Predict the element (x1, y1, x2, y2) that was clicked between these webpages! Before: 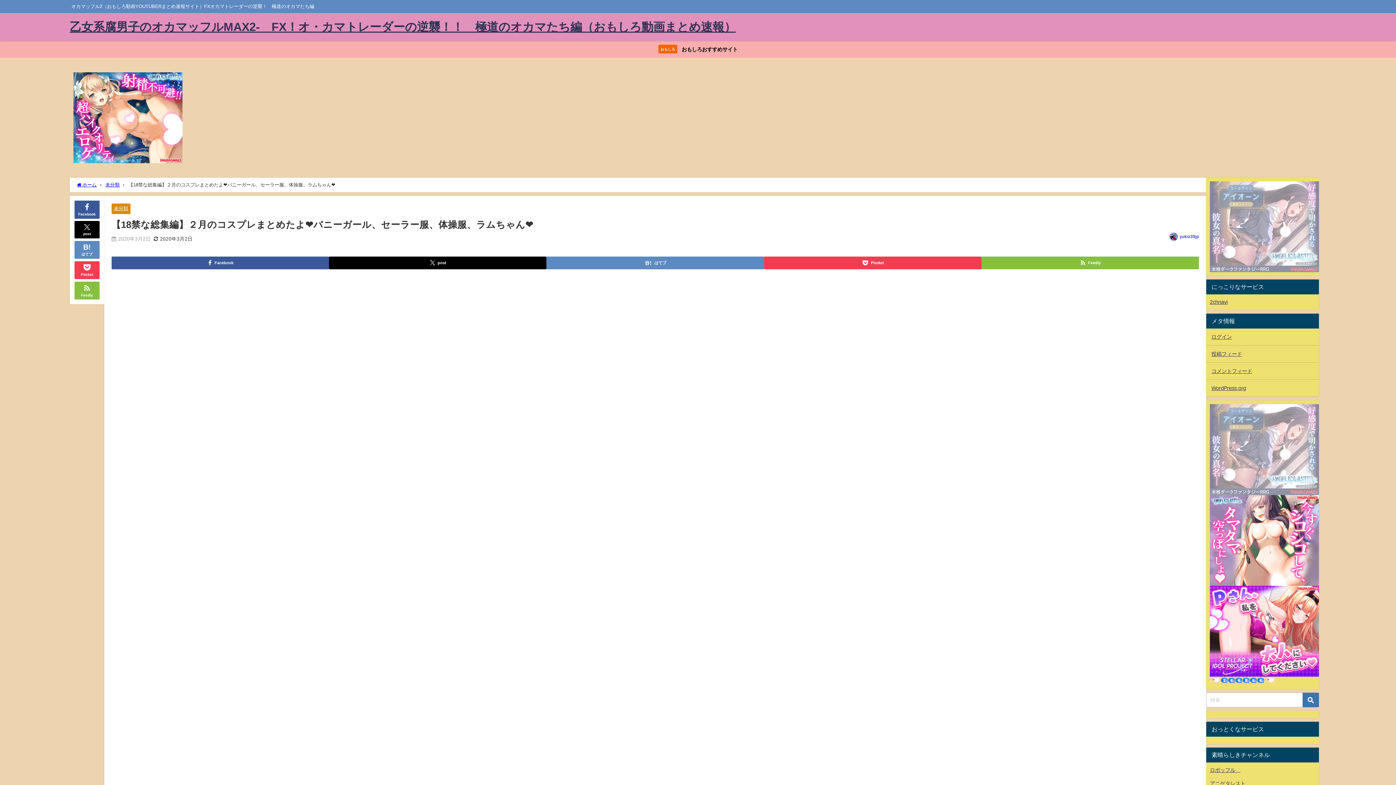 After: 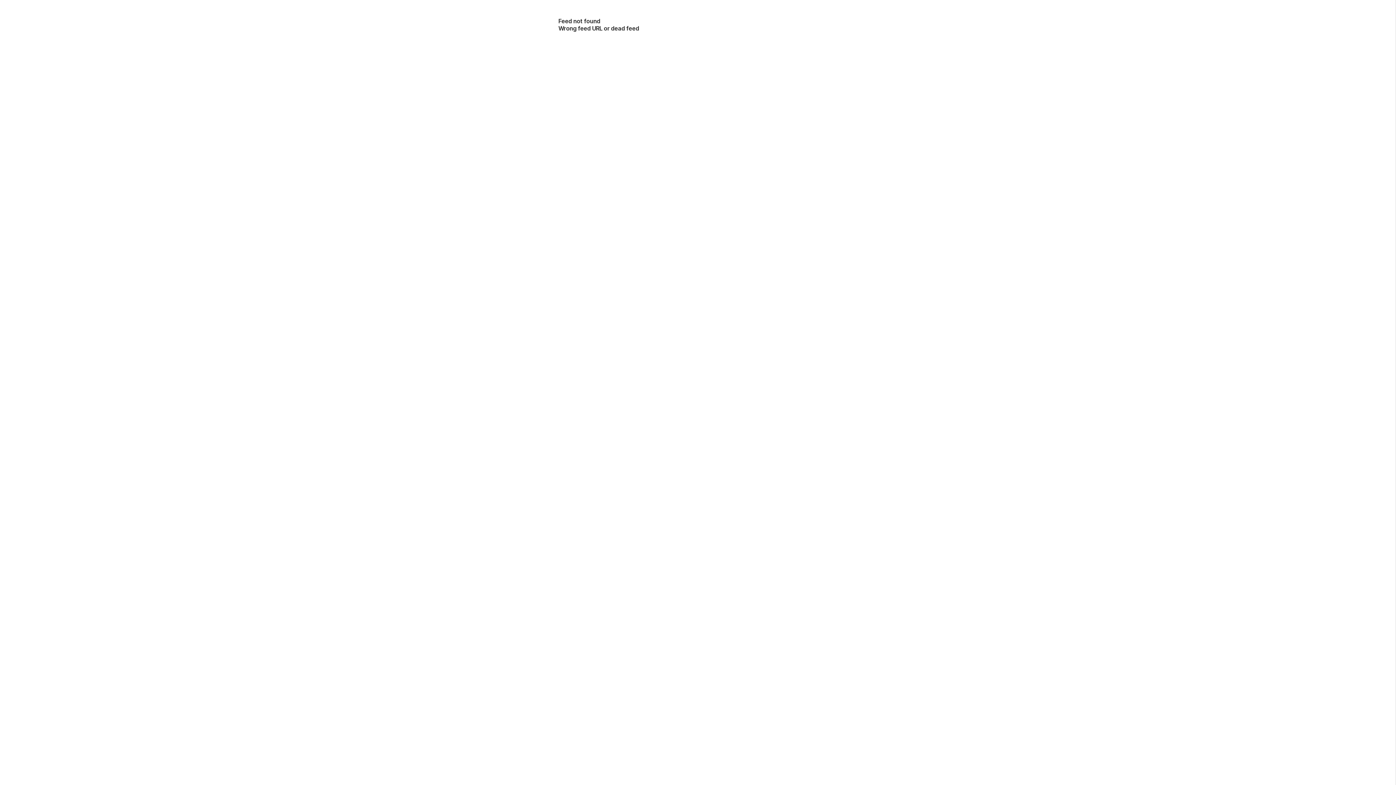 Action: bbox: (74, 281, 99, 299) label: Feedly